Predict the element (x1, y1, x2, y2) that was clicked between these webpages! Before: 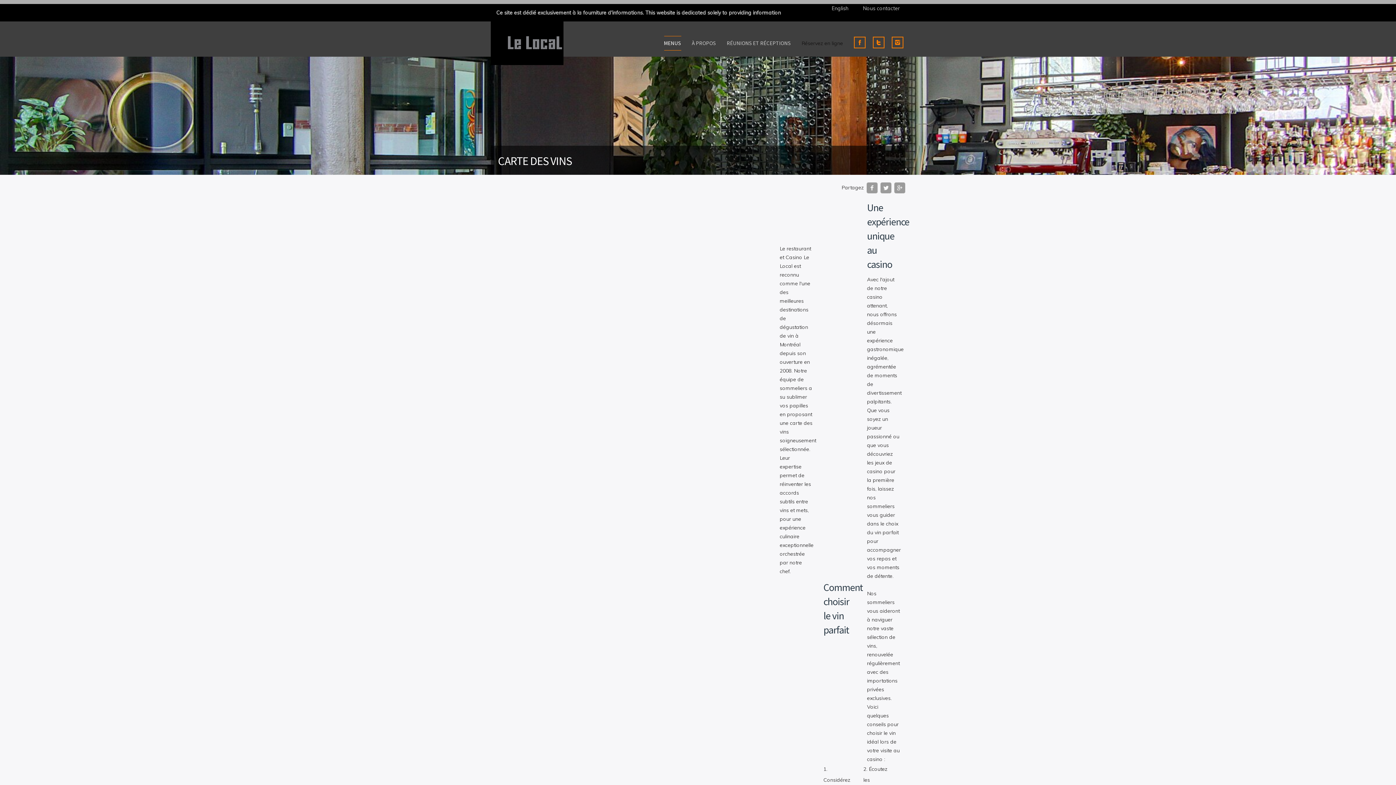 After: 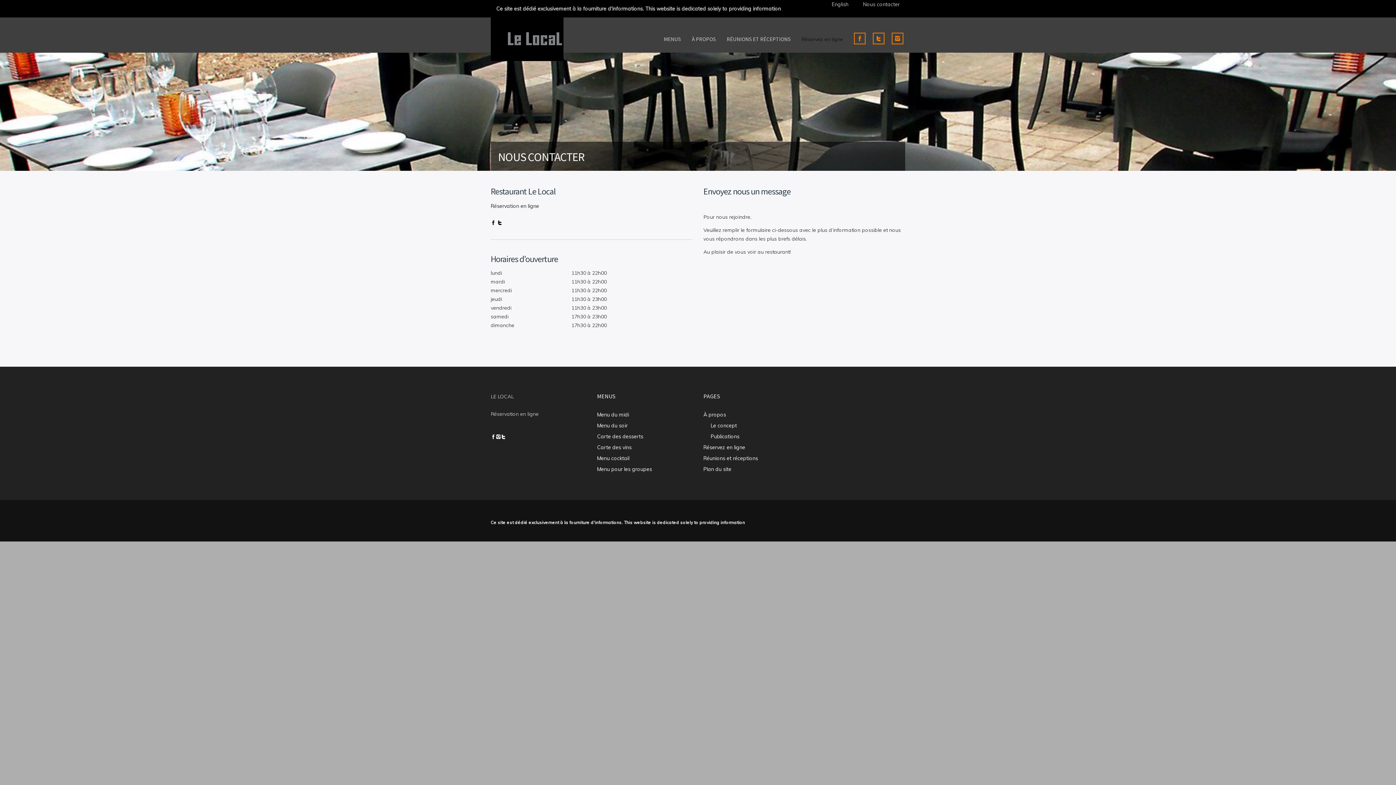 Action: label: Nous contacter bbox: (848, 5, 900, 11)